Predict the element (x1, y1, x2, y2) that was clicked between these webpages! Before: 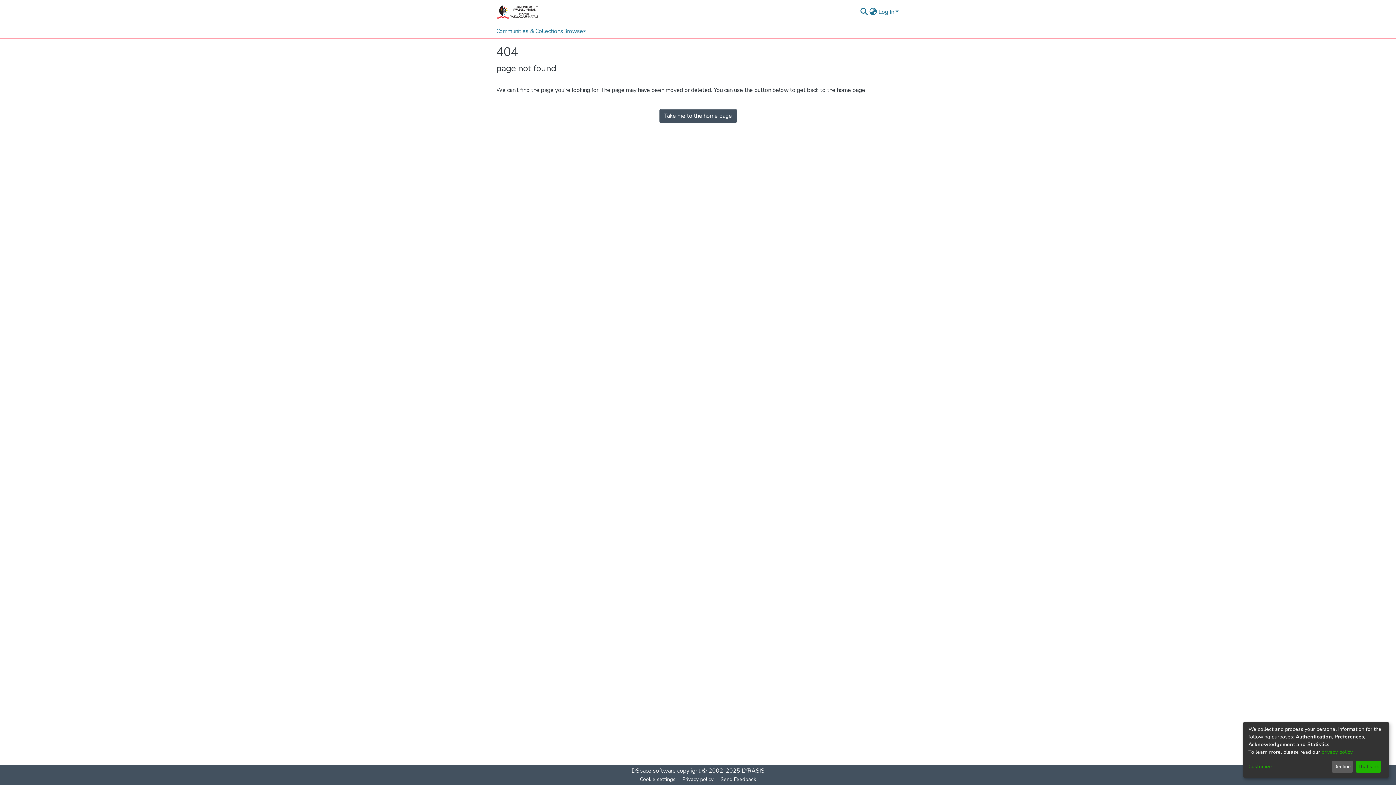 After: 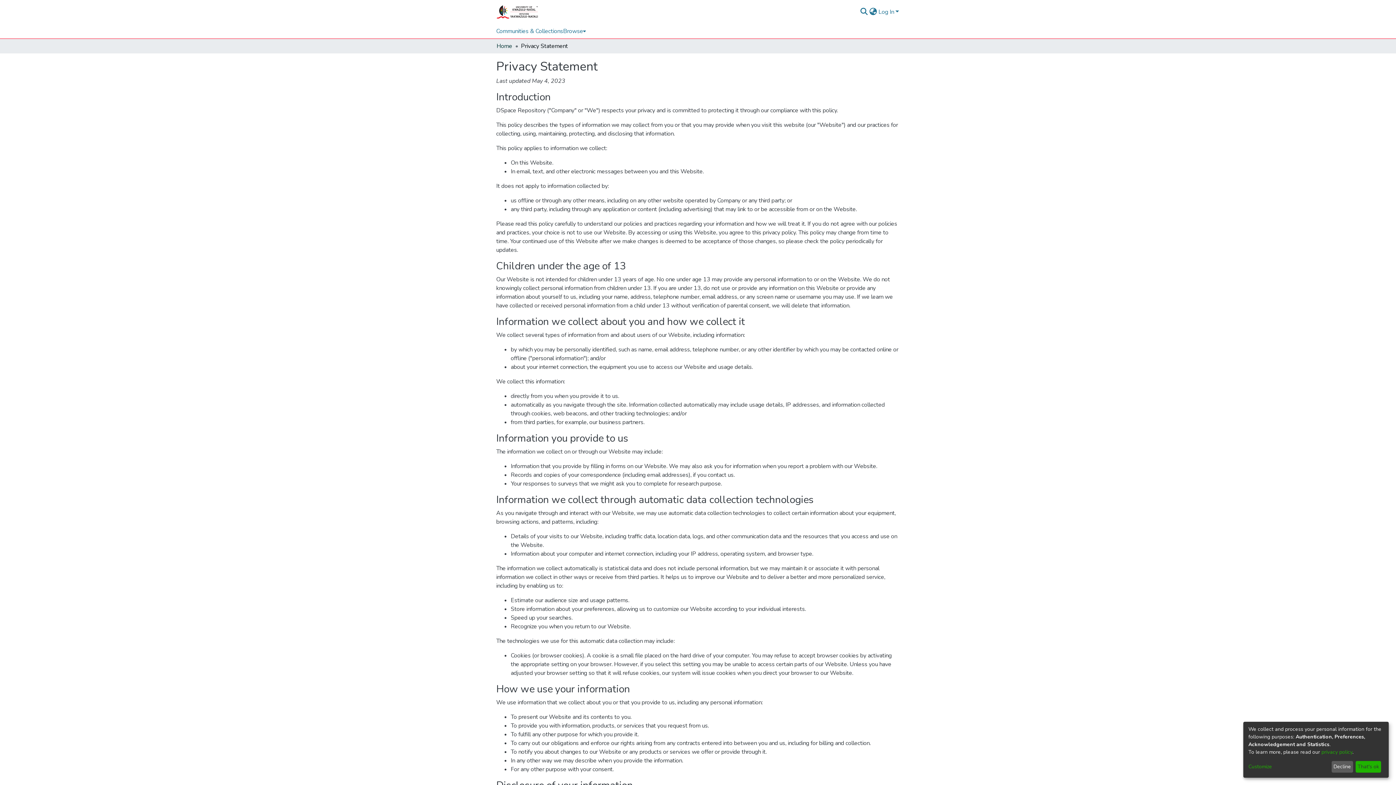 Action: label: Privacy policy bbox: (679, 775, 717, 784)